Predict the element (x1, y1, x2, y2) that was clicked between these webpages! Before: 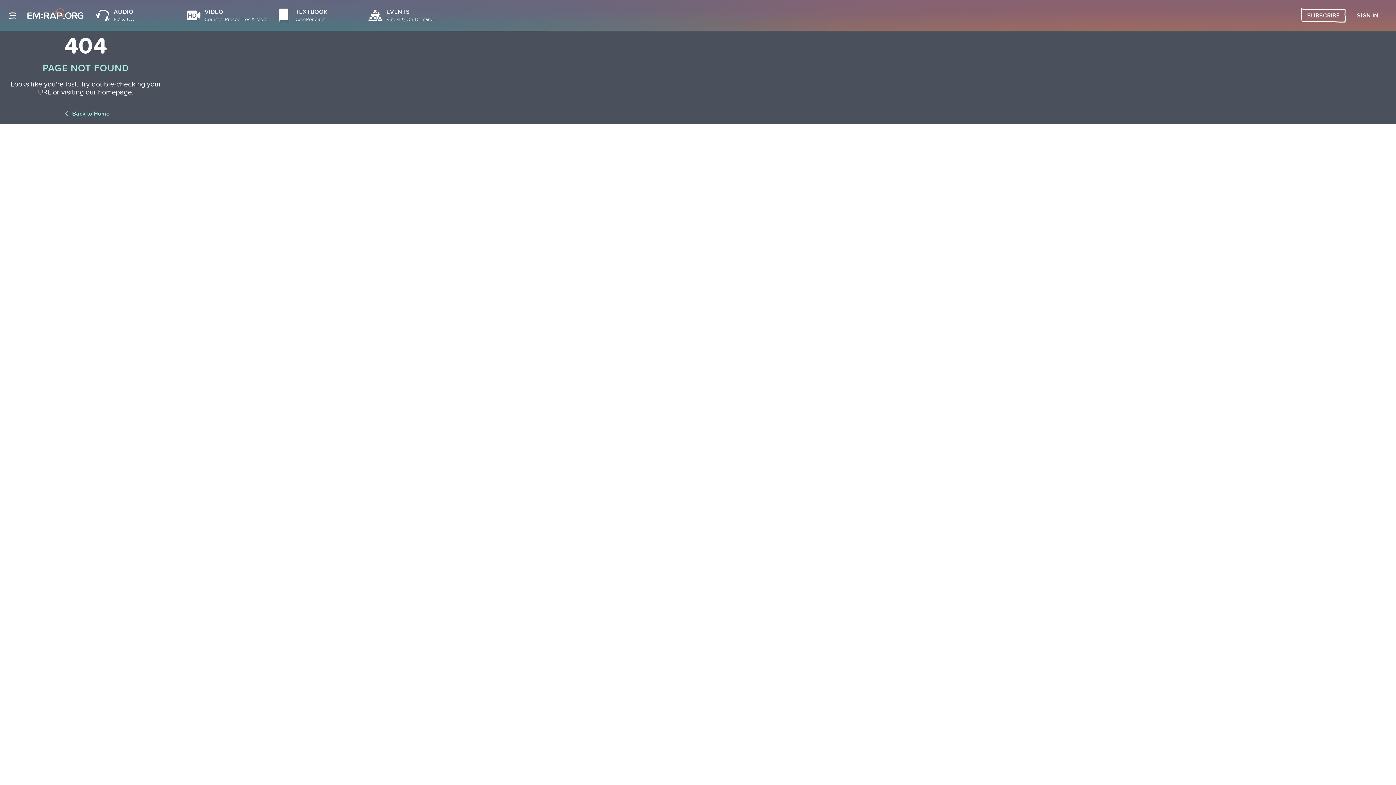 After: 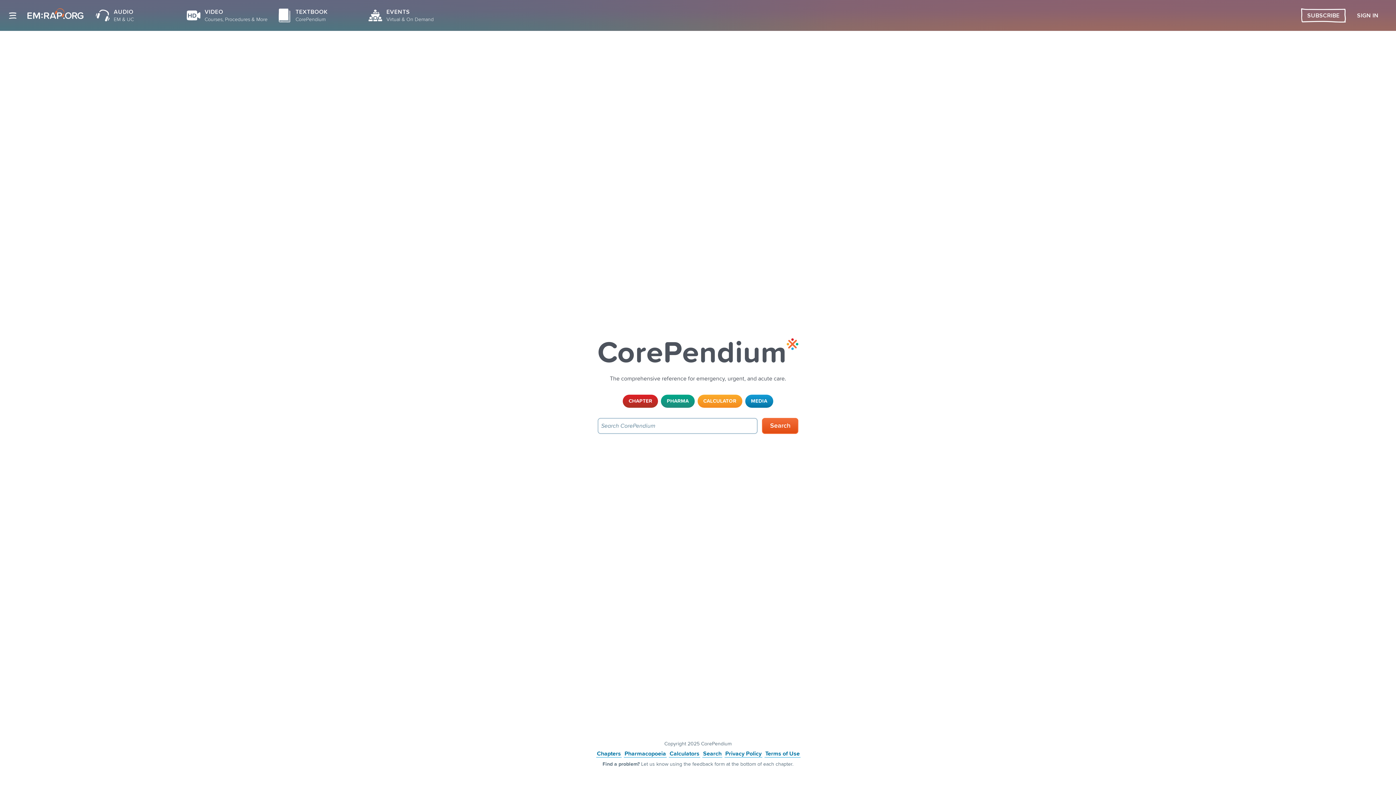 Action: bbox: (5, 109, 165, 118) label: Back to Home